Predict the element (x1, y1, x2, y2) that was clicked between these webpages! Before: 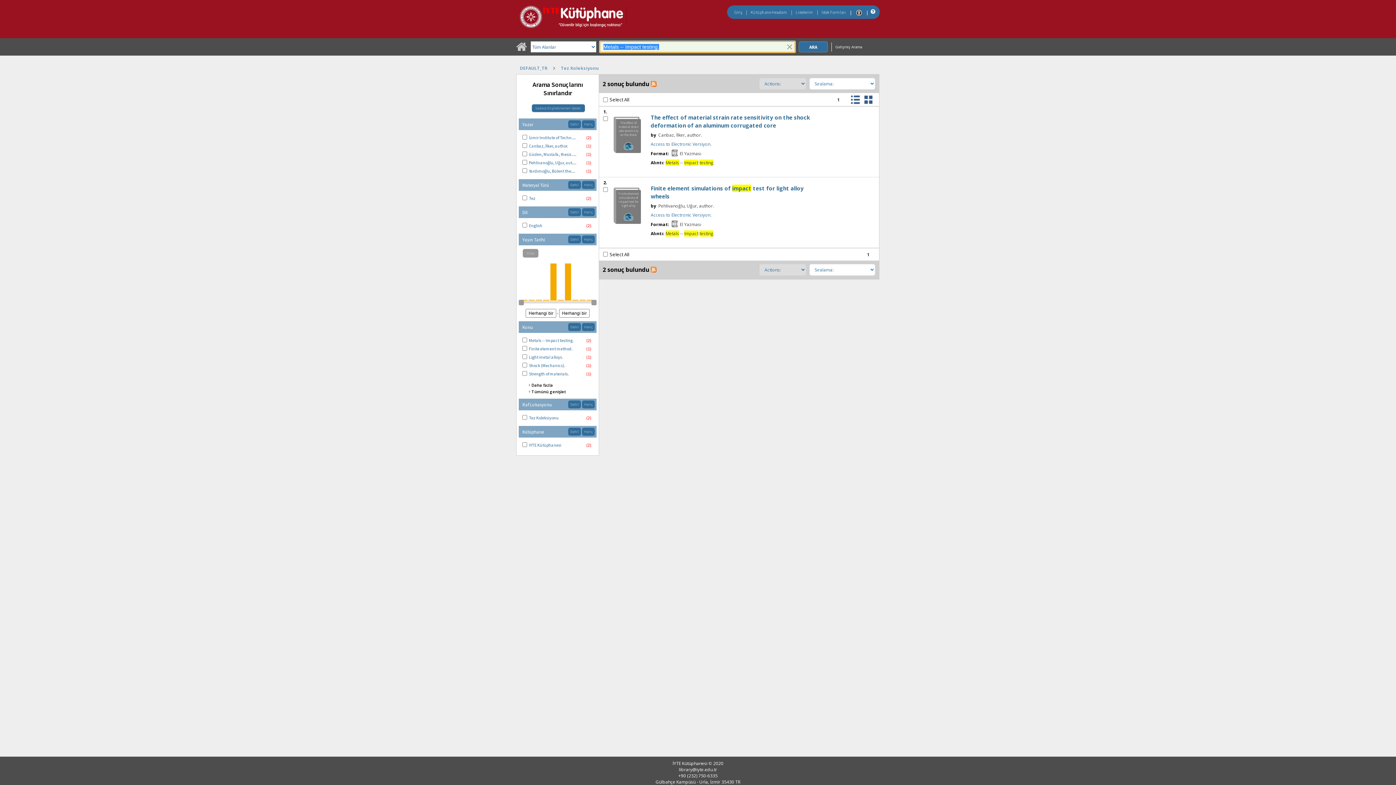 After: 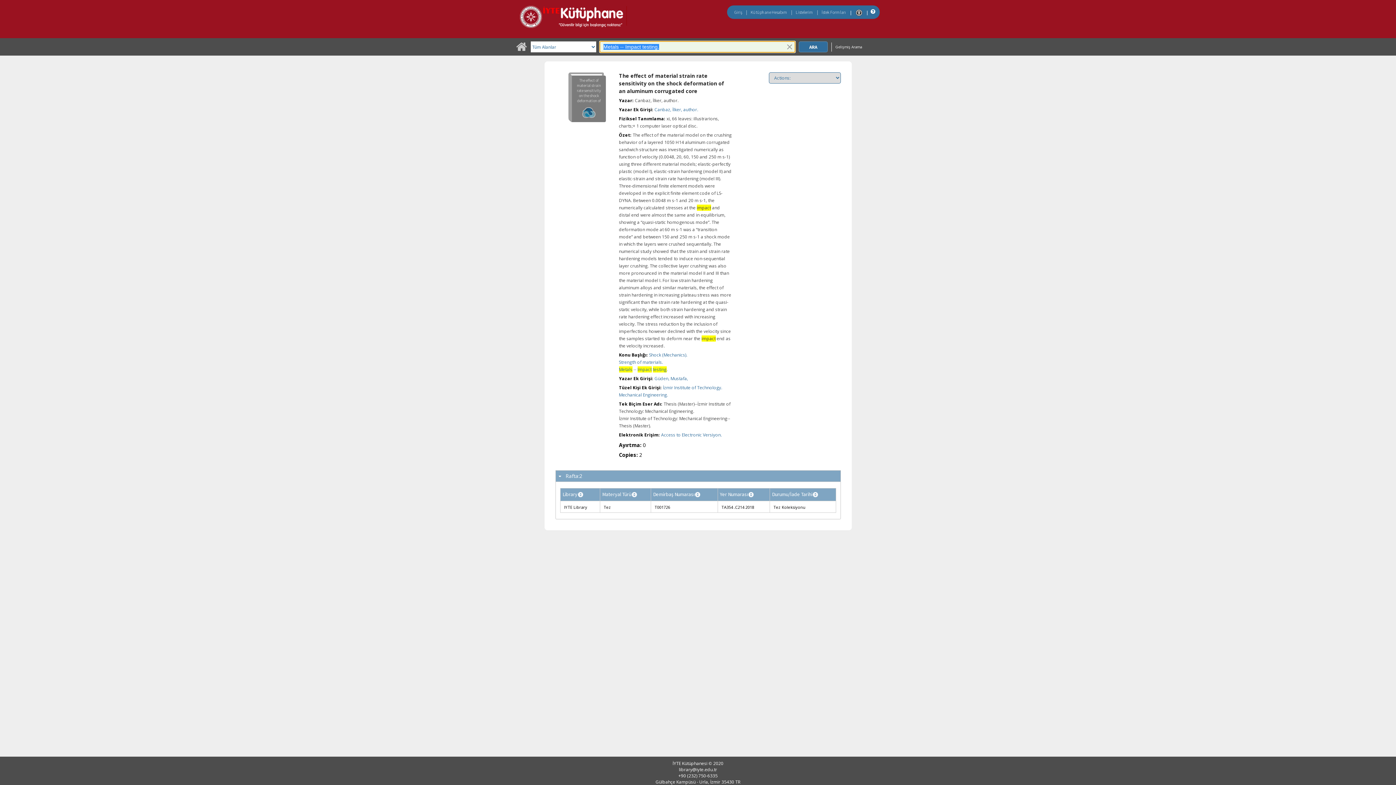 Action: bbox: (529, 371, 569, 376) label: Strength of materials.